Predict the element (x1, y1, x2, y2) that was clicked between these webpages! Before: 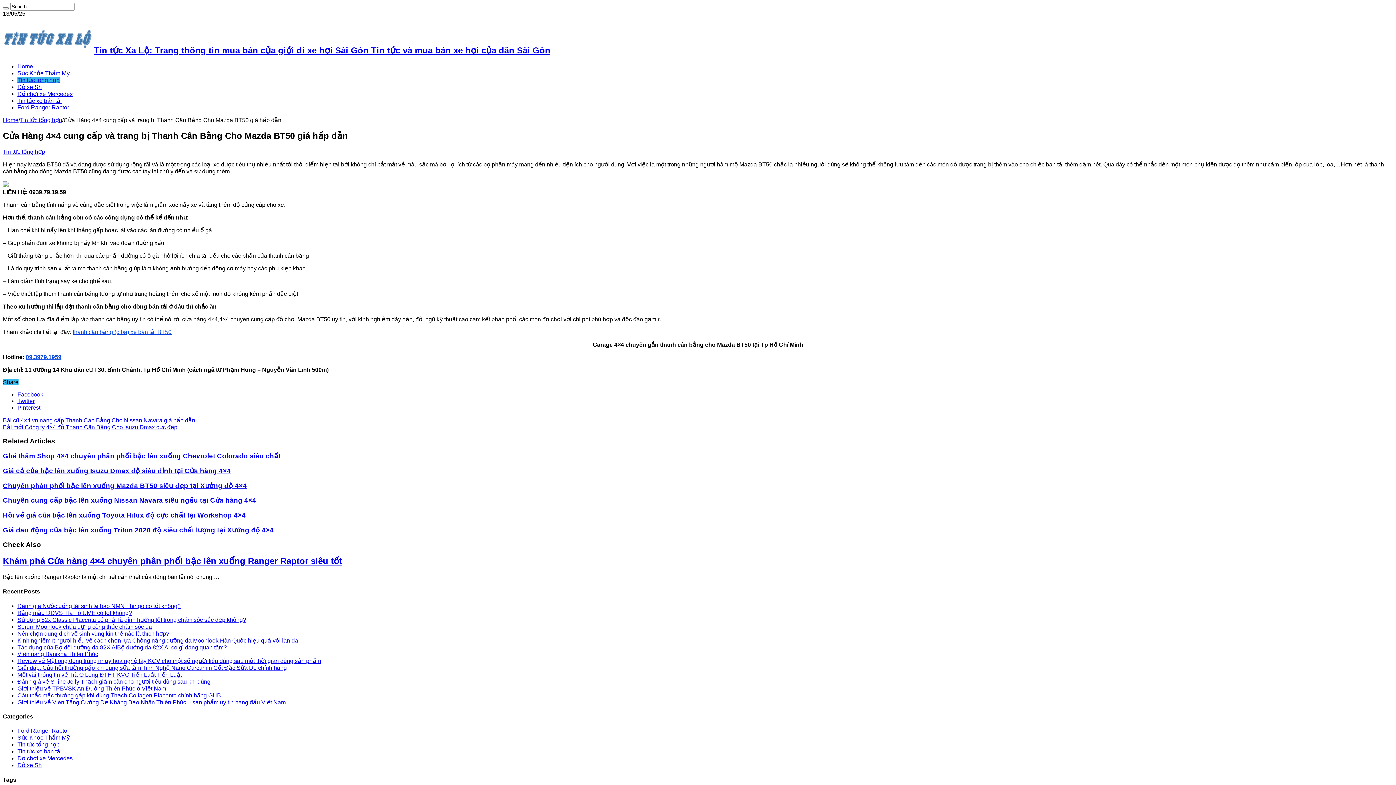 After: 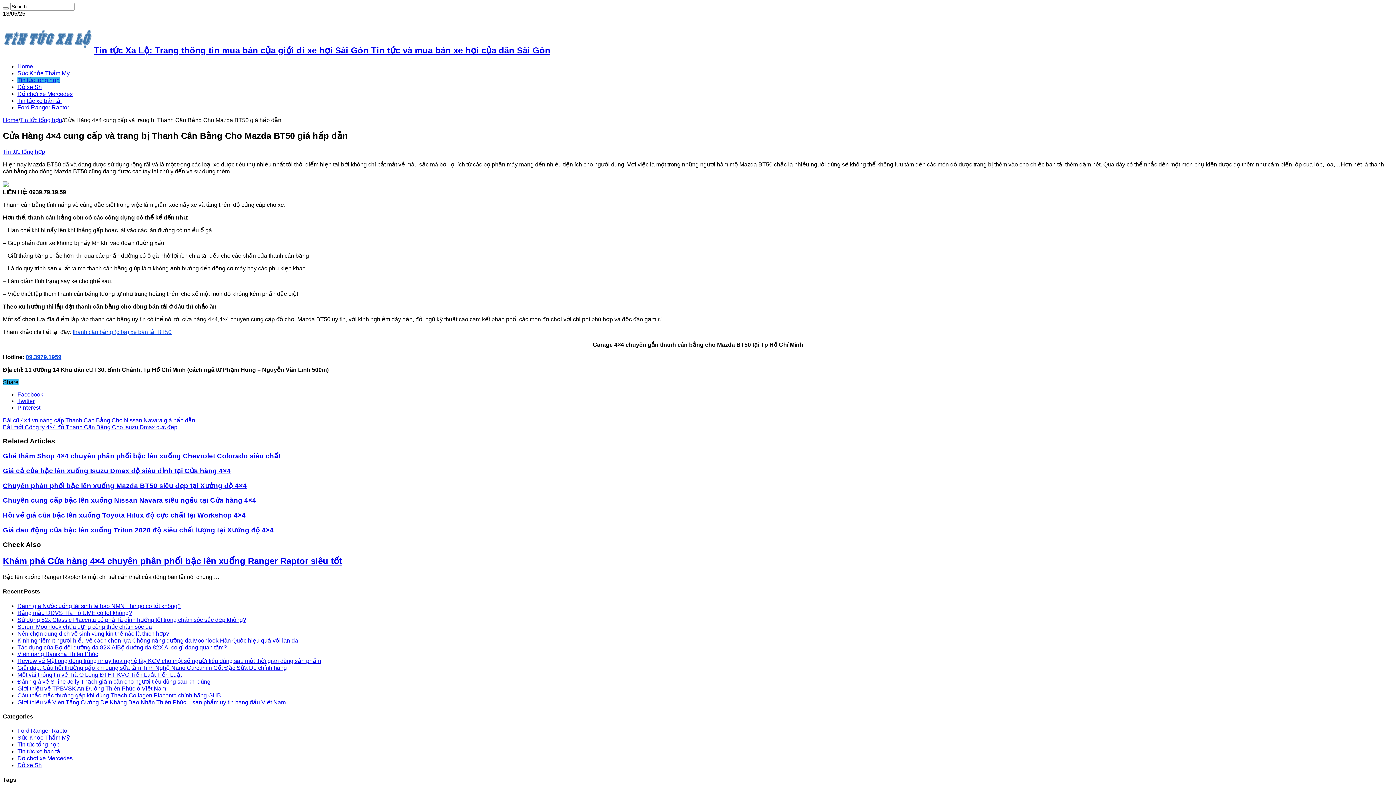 Action: label: Twitter bbox: (17, 398, 34, 404)